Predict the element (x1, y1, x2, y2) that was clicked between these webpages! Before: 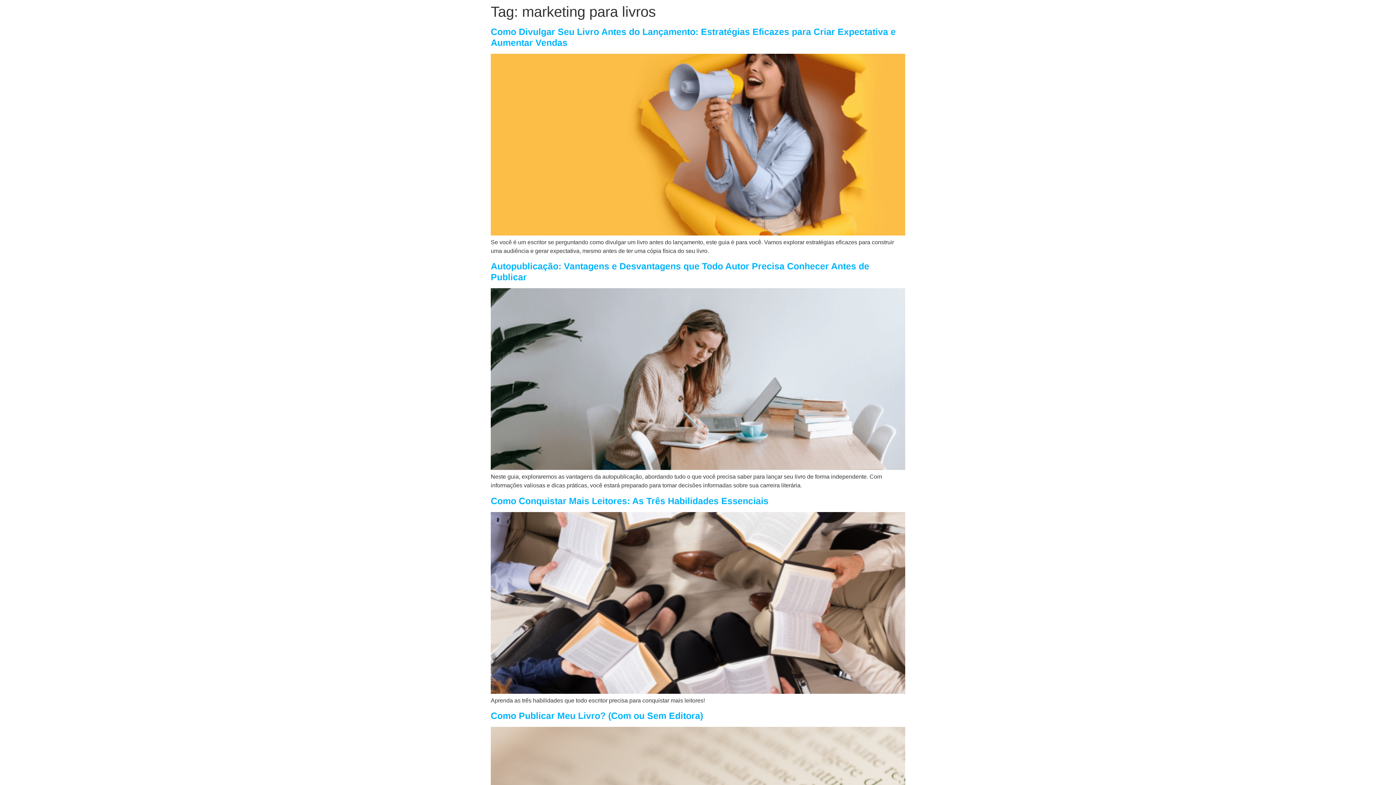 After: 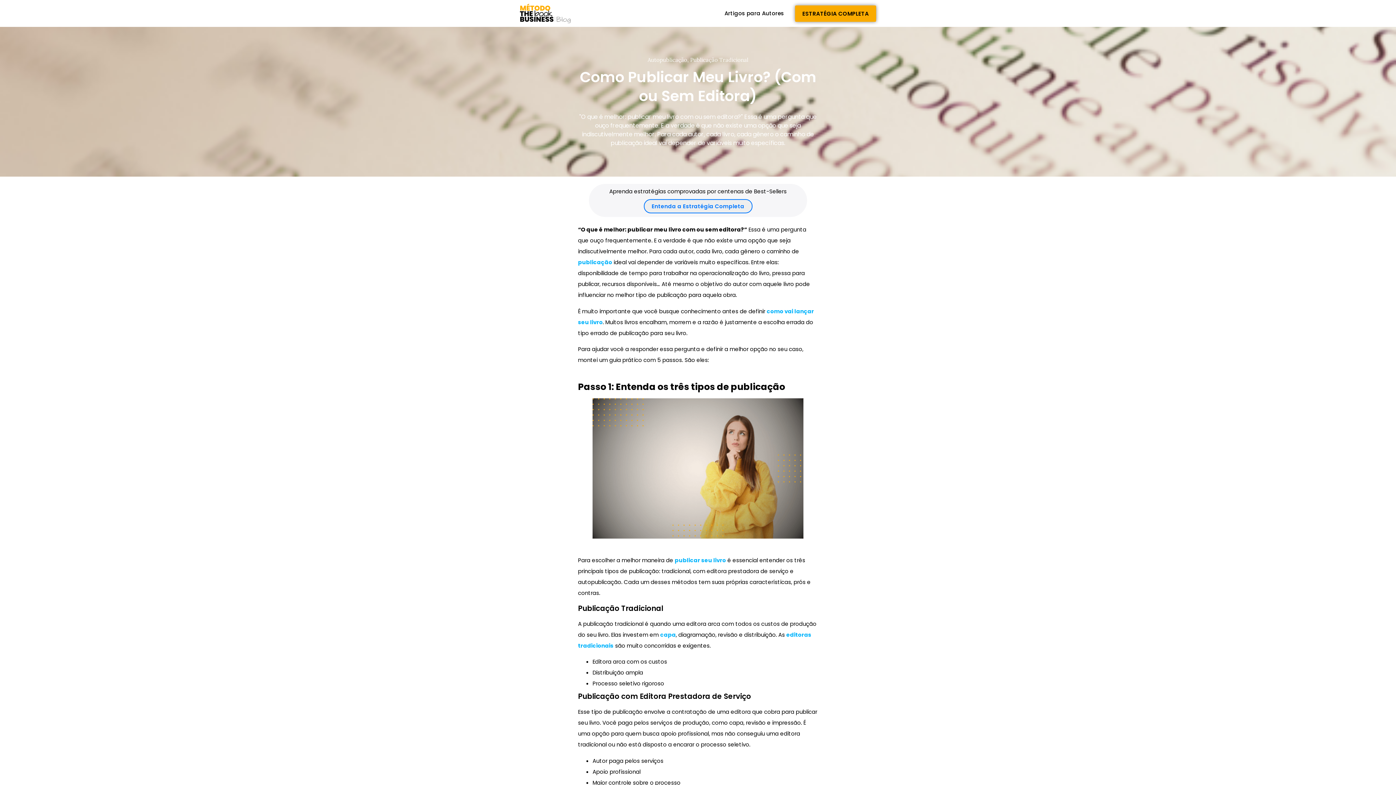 Action: bbox: (490, 710, 703, 721) label: Como Publicar Meu Livro? (Com ou Sem Editora)